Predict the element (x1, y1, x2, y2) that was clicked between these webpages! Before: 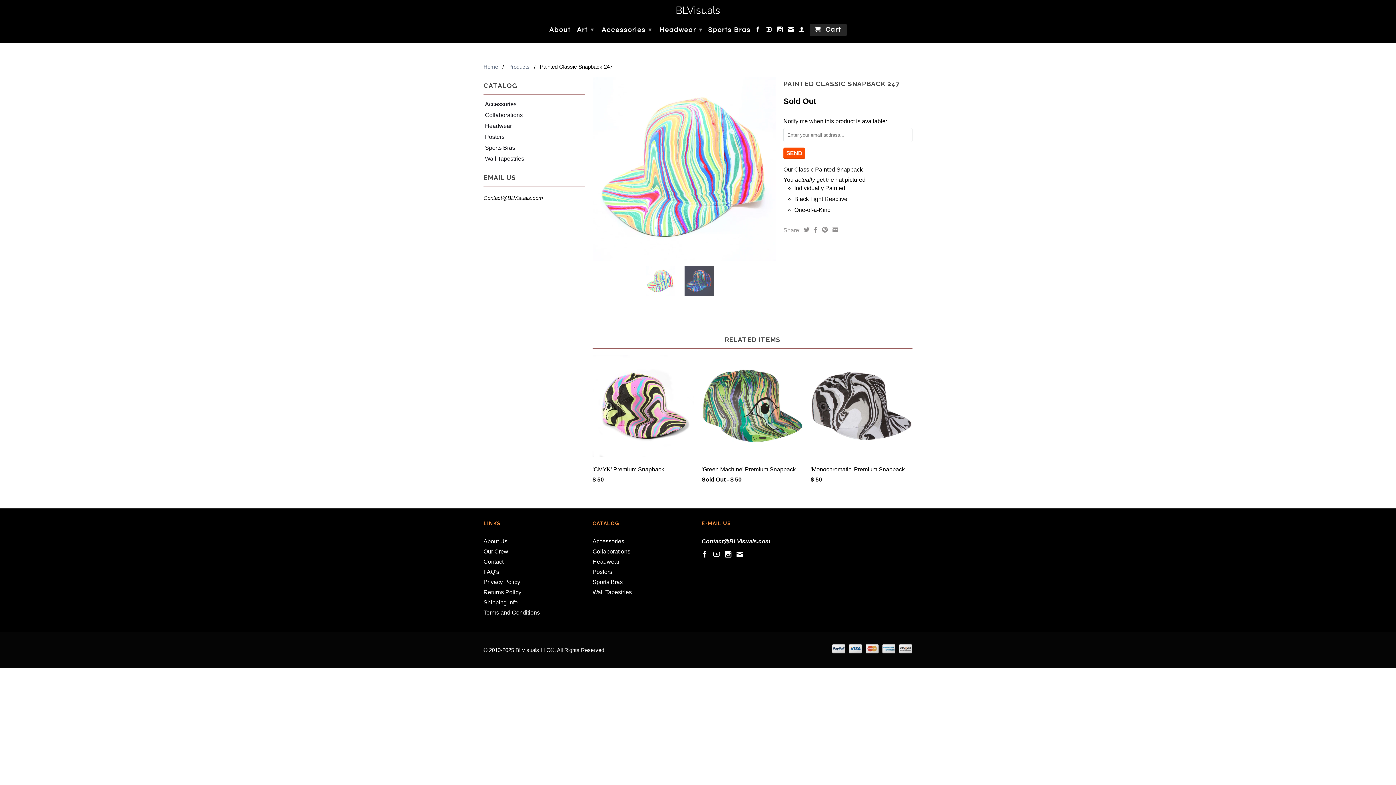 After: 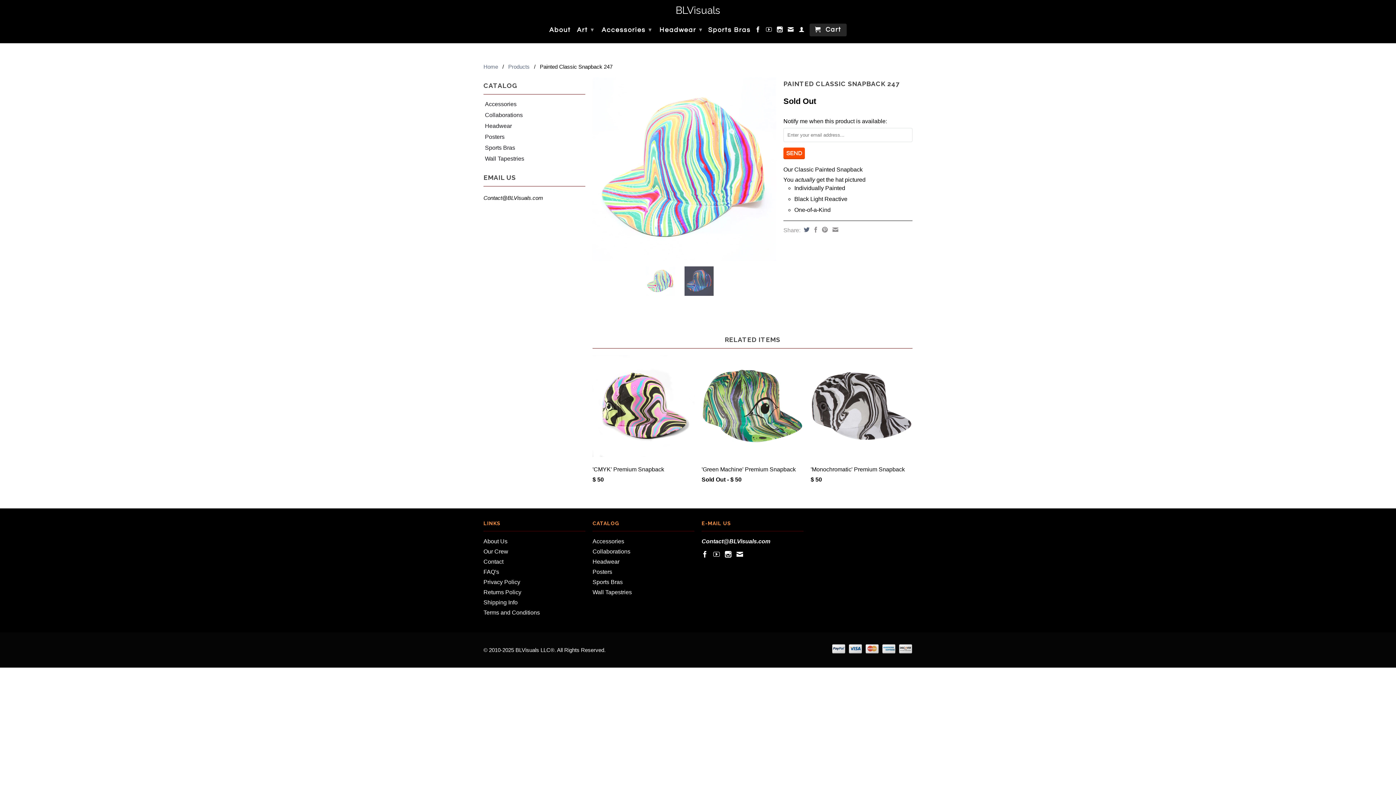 Action: bbox: (802, 226, 809, 232)